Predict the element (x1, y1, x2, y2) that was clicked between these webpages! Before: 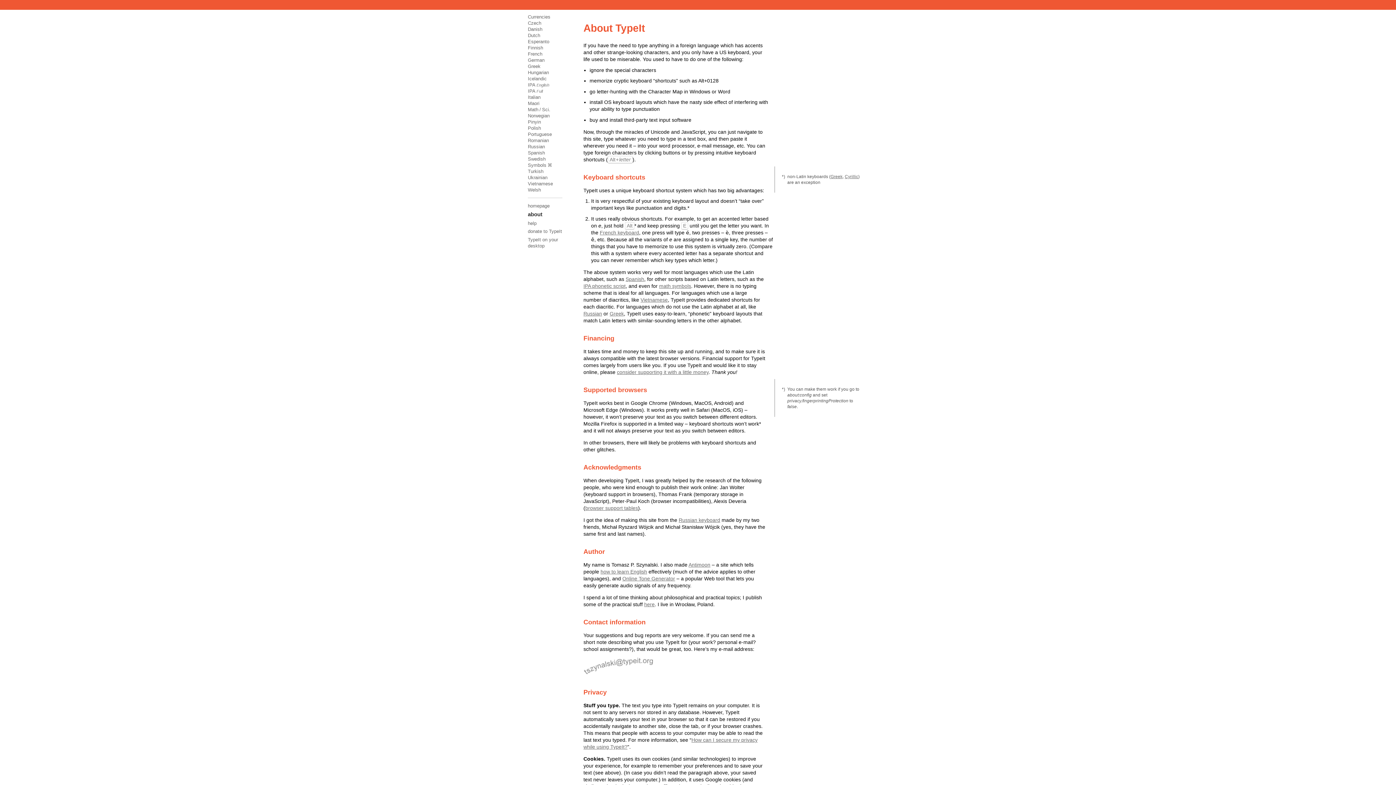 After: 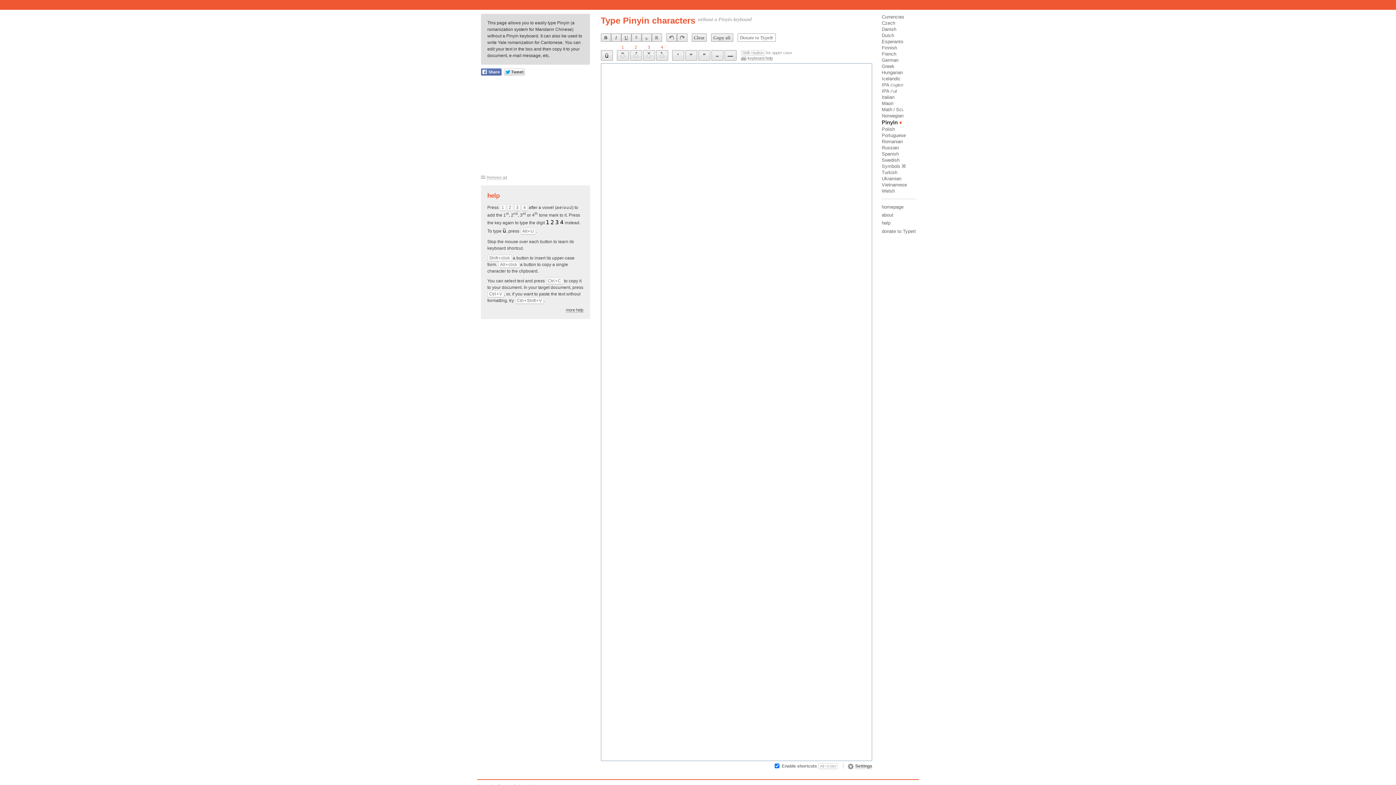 Action: label: Pinyin bbox: (528, 119, 541, 124)